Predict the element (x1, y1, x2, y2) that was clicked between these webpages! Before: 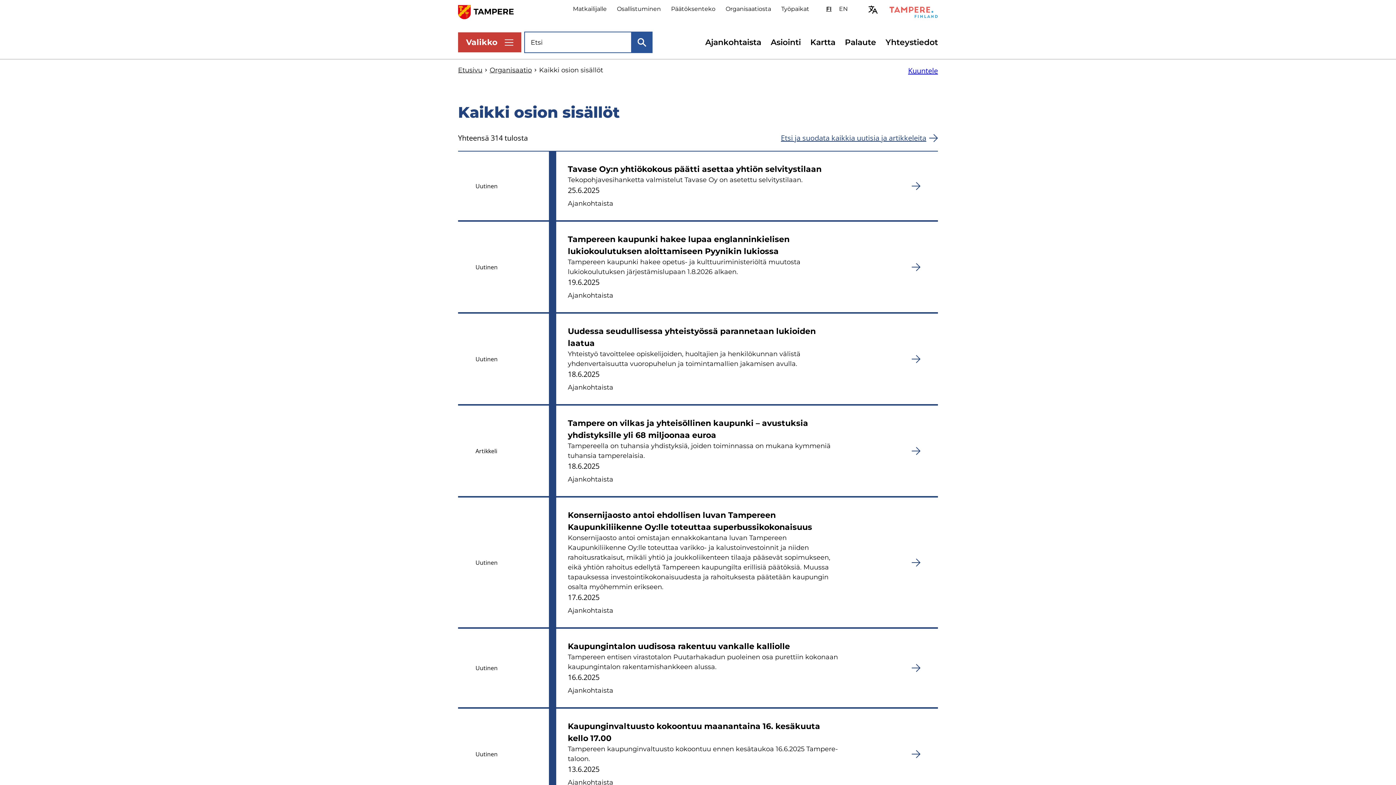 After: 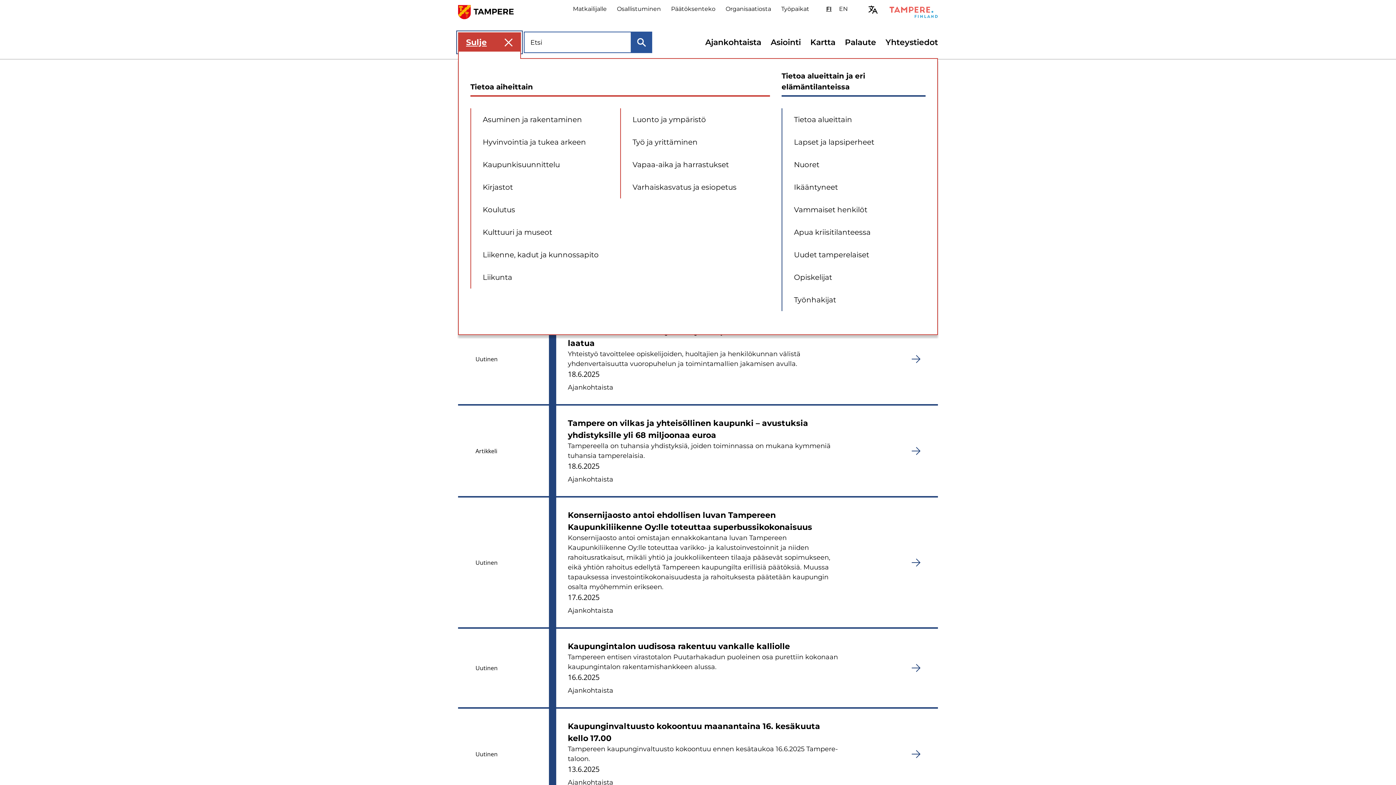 Action: label: Näytä valikko bbox: (458, 32, 521, 52)